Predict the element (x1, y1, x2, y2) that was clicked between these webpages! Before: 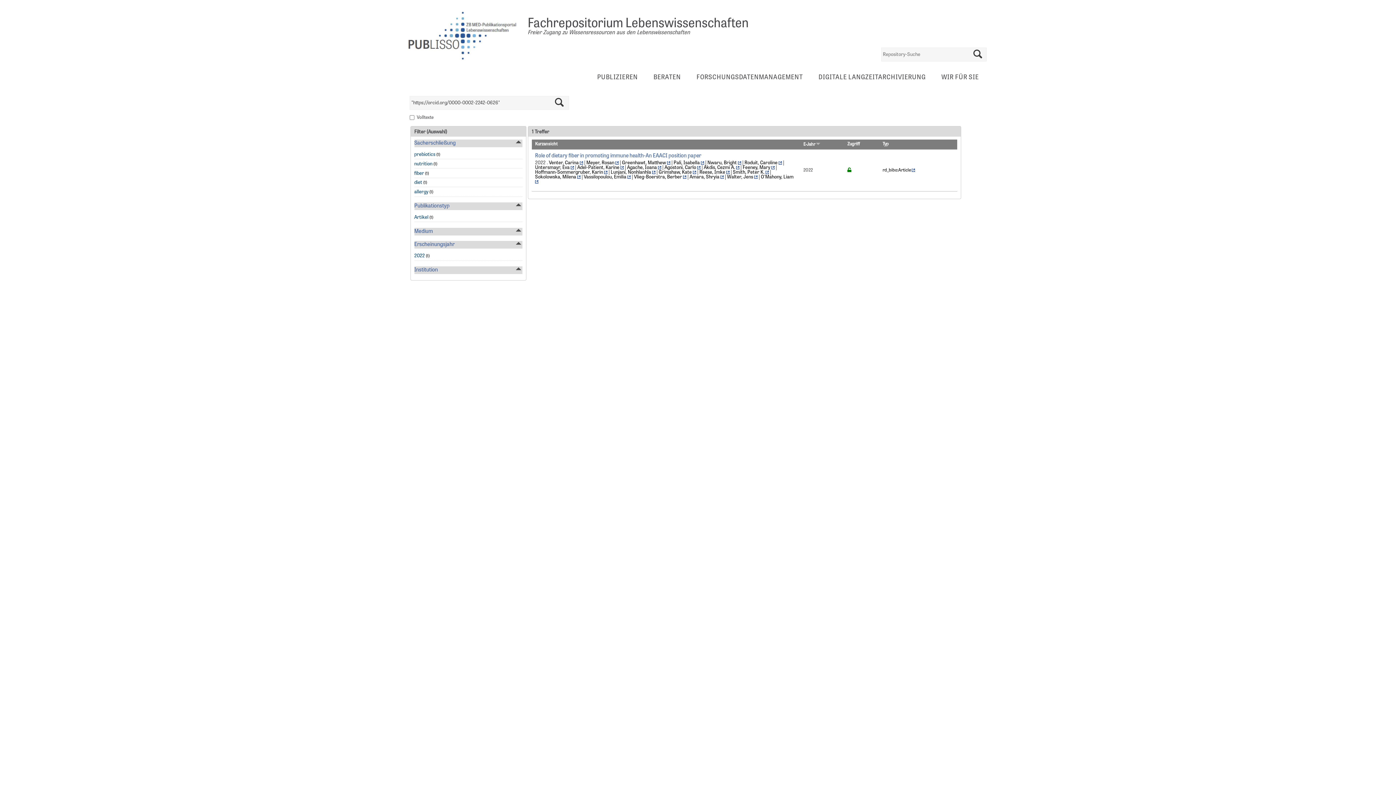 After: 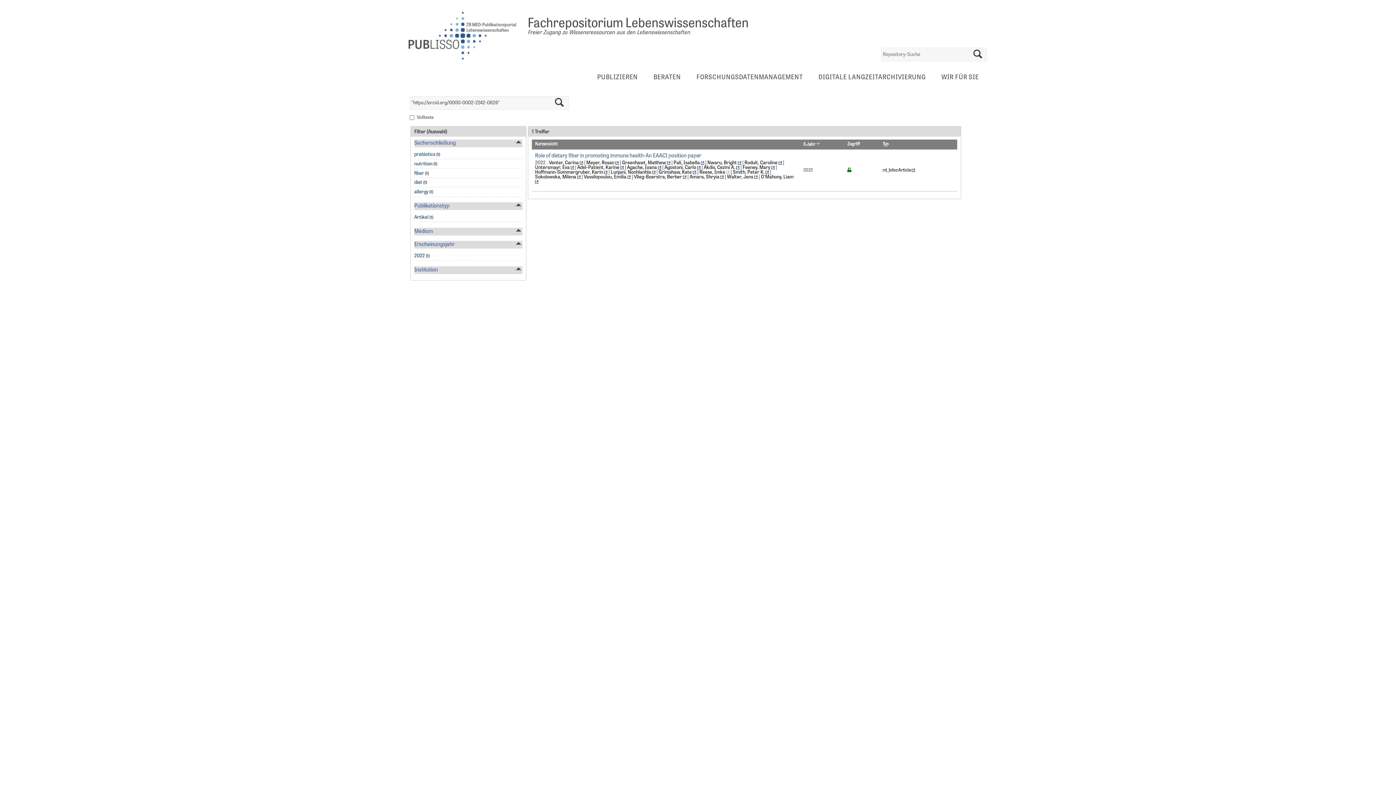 Action: bbox: (726, 169, 729, 175)